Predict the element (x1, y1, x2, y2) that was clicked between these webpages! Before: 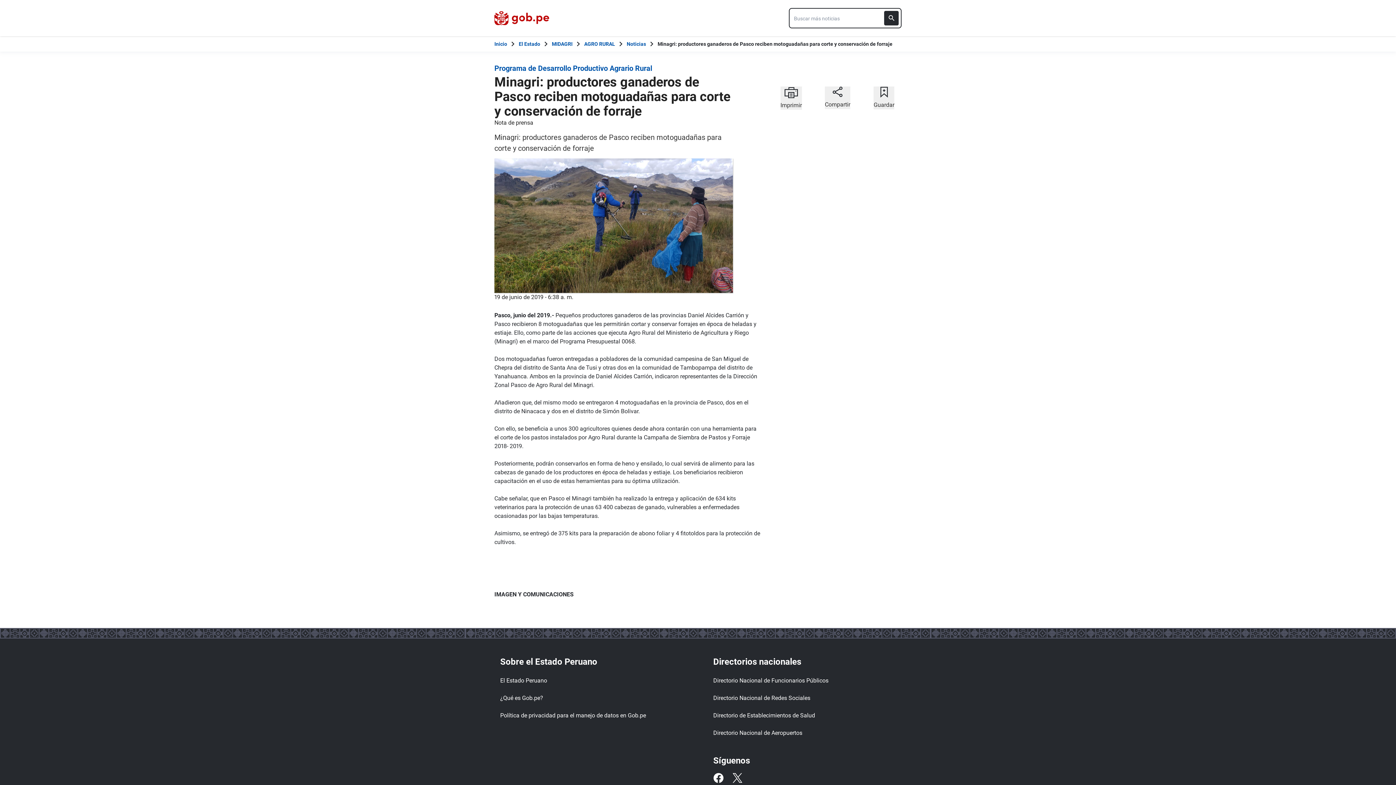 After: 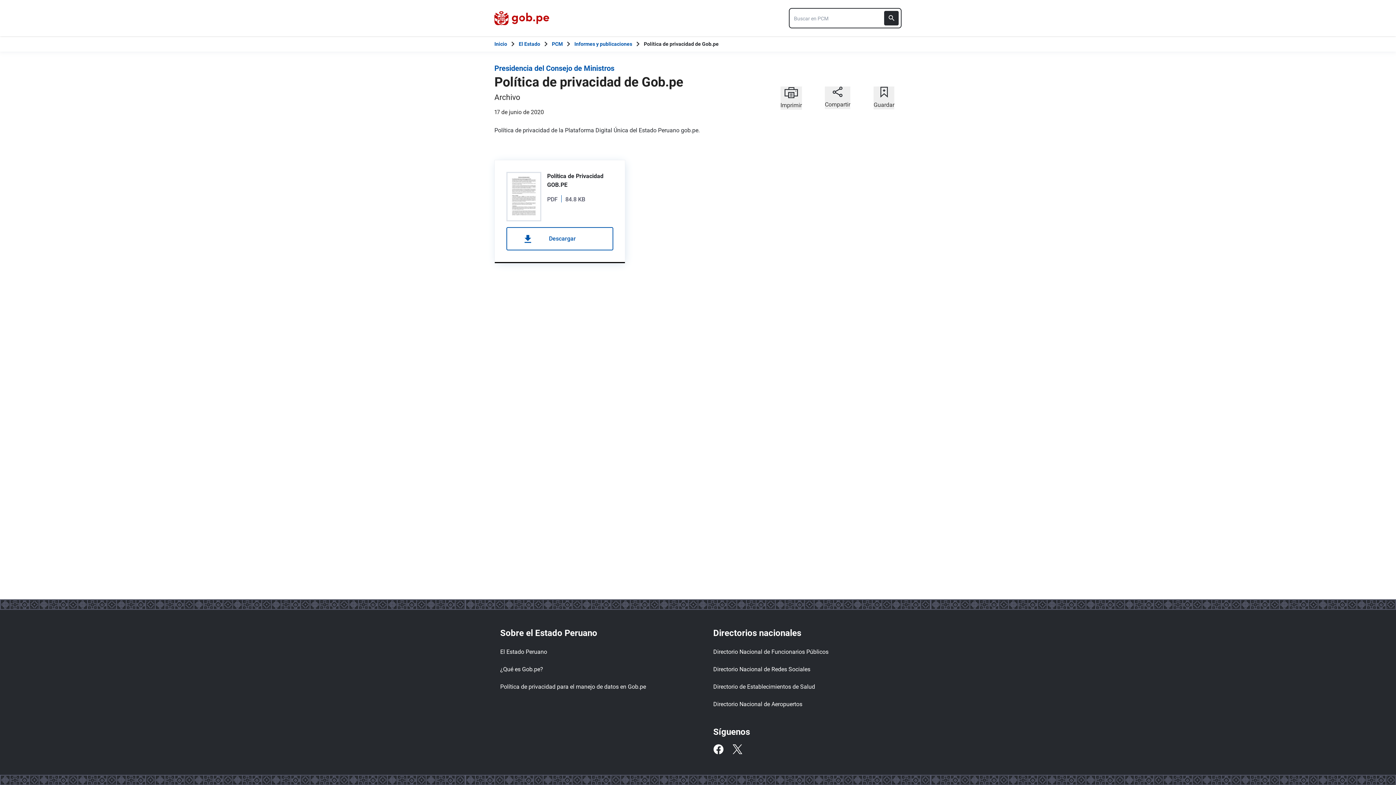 Action: label: Política de privacidad para el manejo de datos en Gob.pe bbox: (500, 708, 653, 723)